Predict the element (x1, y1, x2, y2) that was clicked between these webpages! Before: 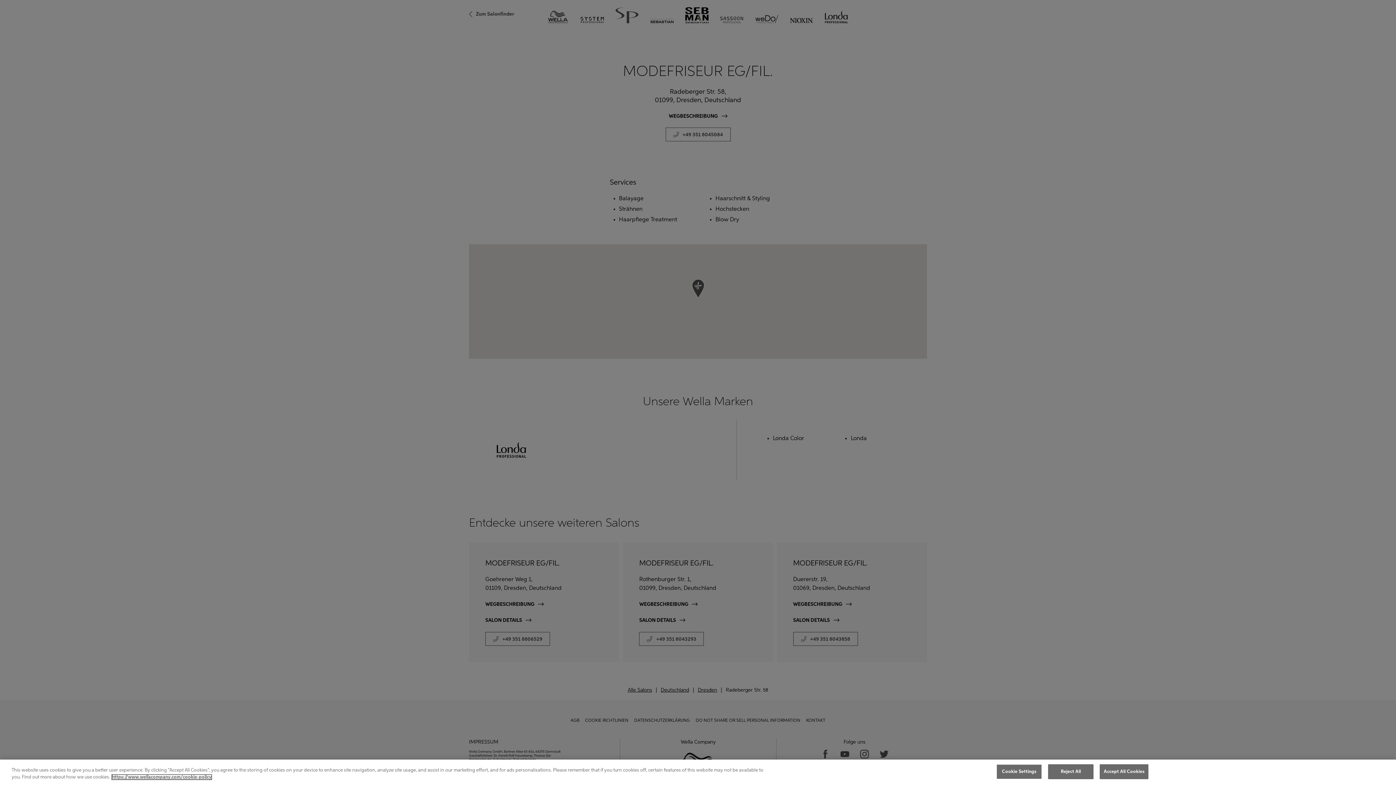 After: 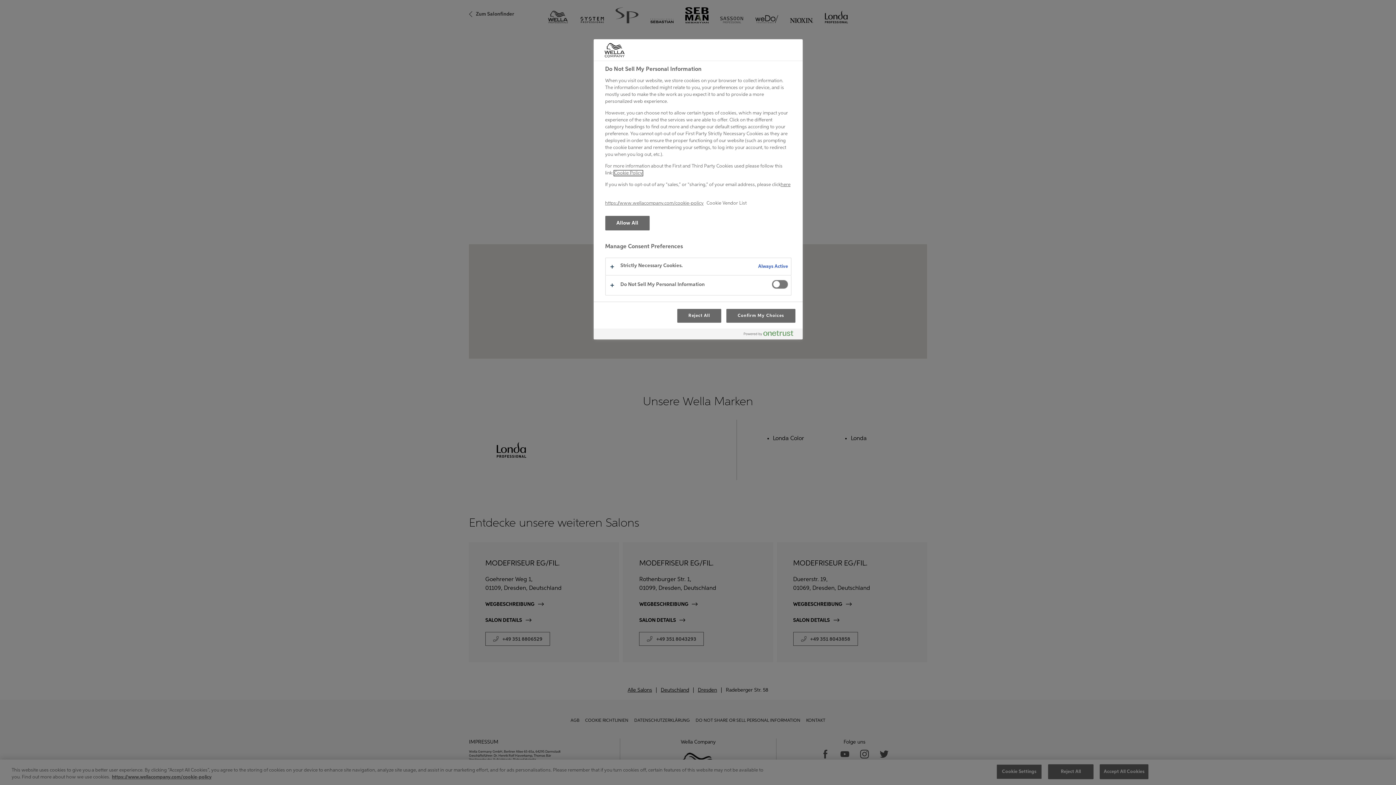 Action: label: Cookie Settings bbox: (996, 764, 1042, 779)